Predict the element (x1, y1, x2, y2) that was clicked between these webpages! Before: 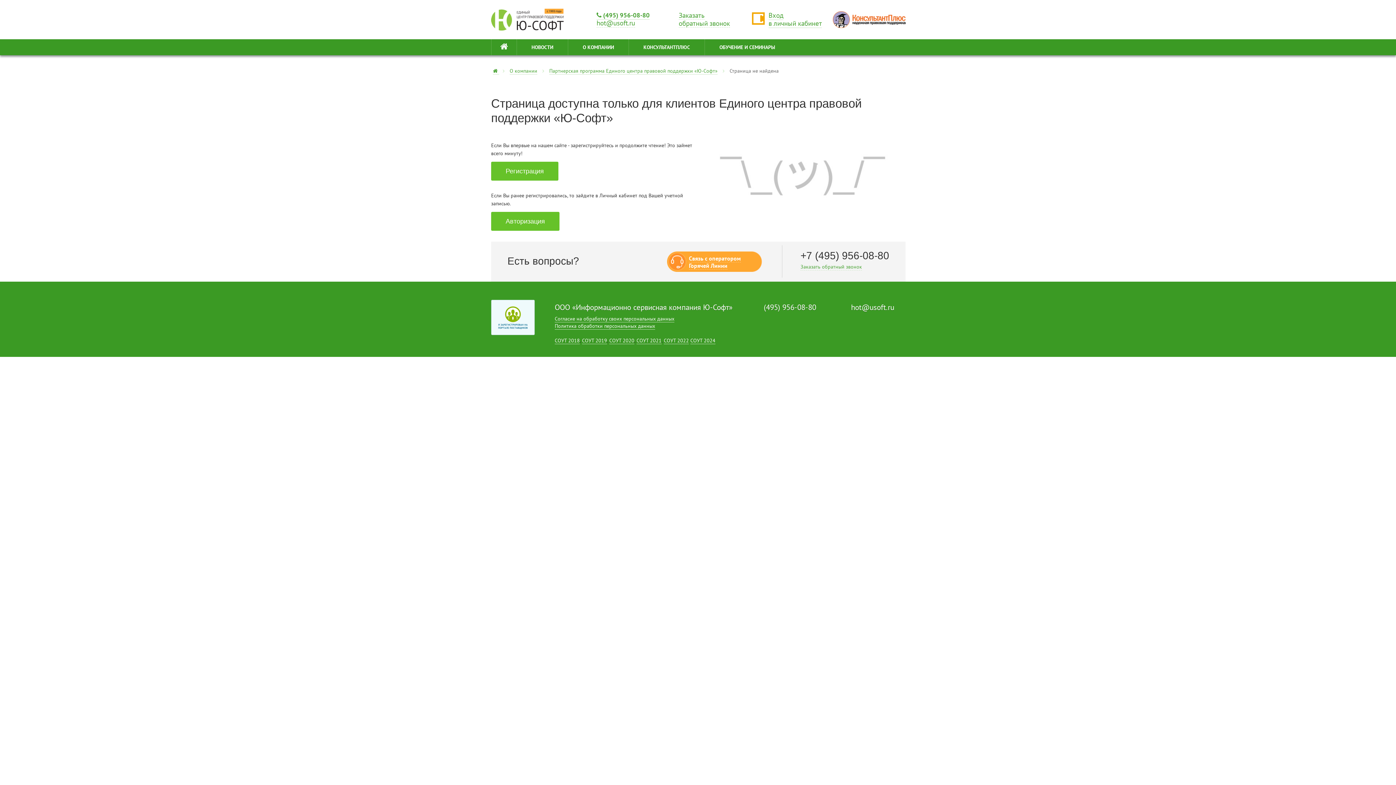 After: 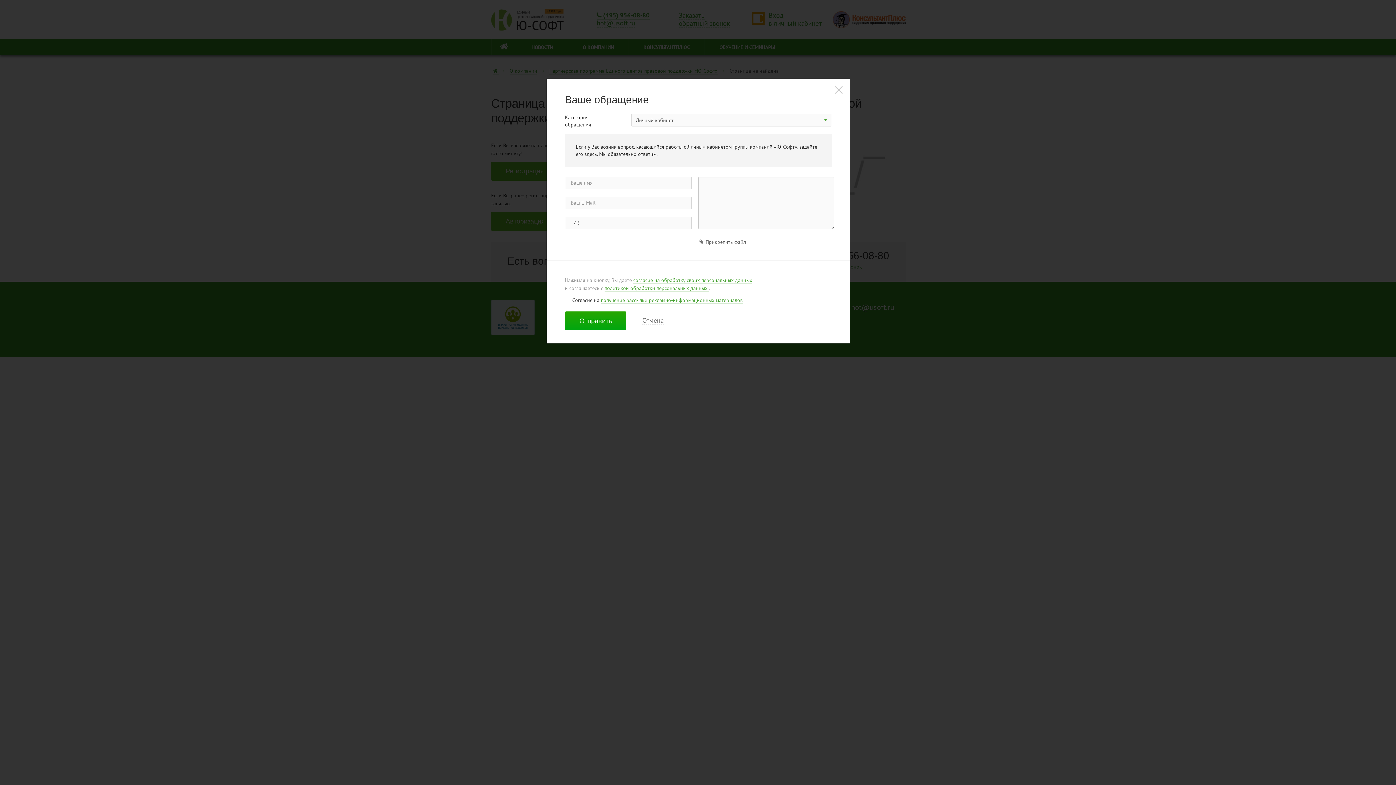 Action: bbox: (667, 251, 764, 271) label: Связь с оператором
Горячей Линии